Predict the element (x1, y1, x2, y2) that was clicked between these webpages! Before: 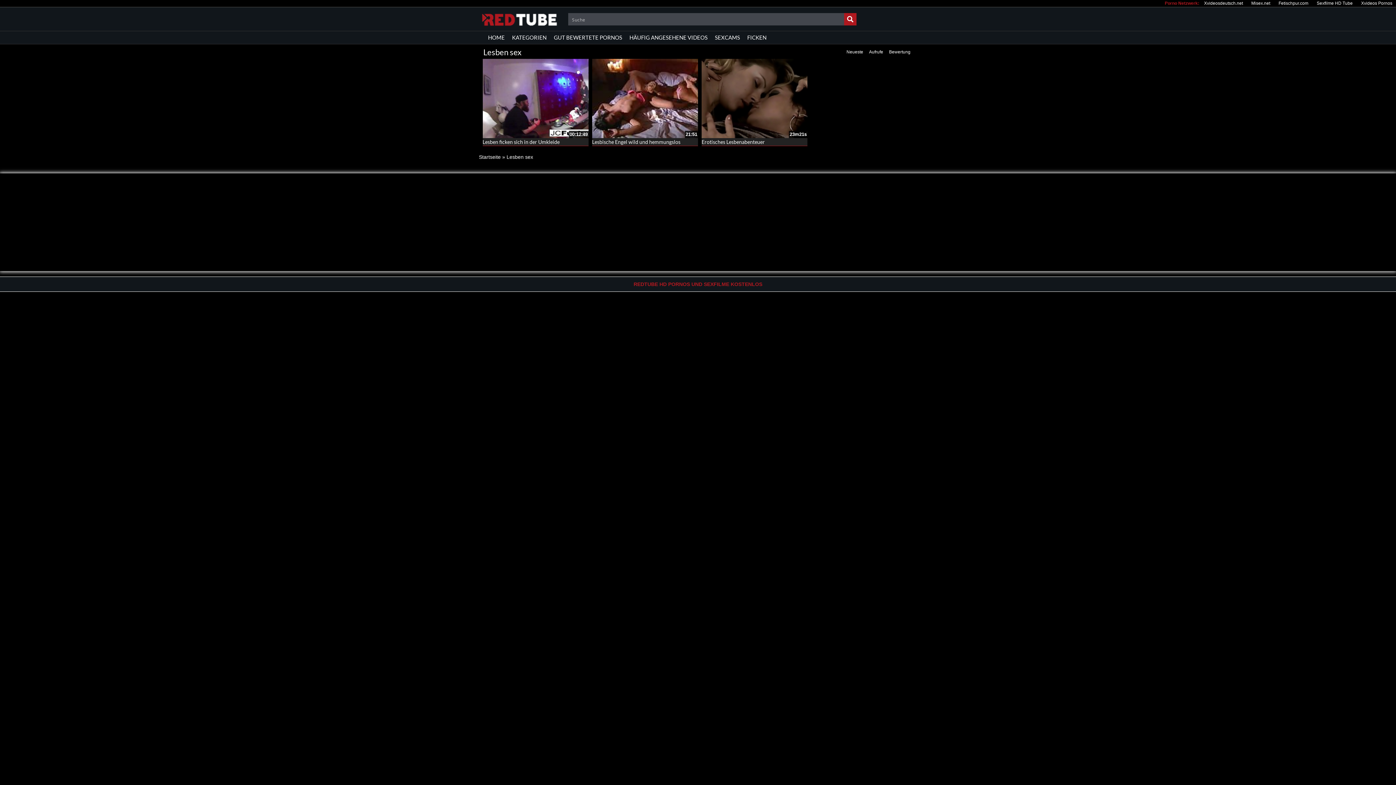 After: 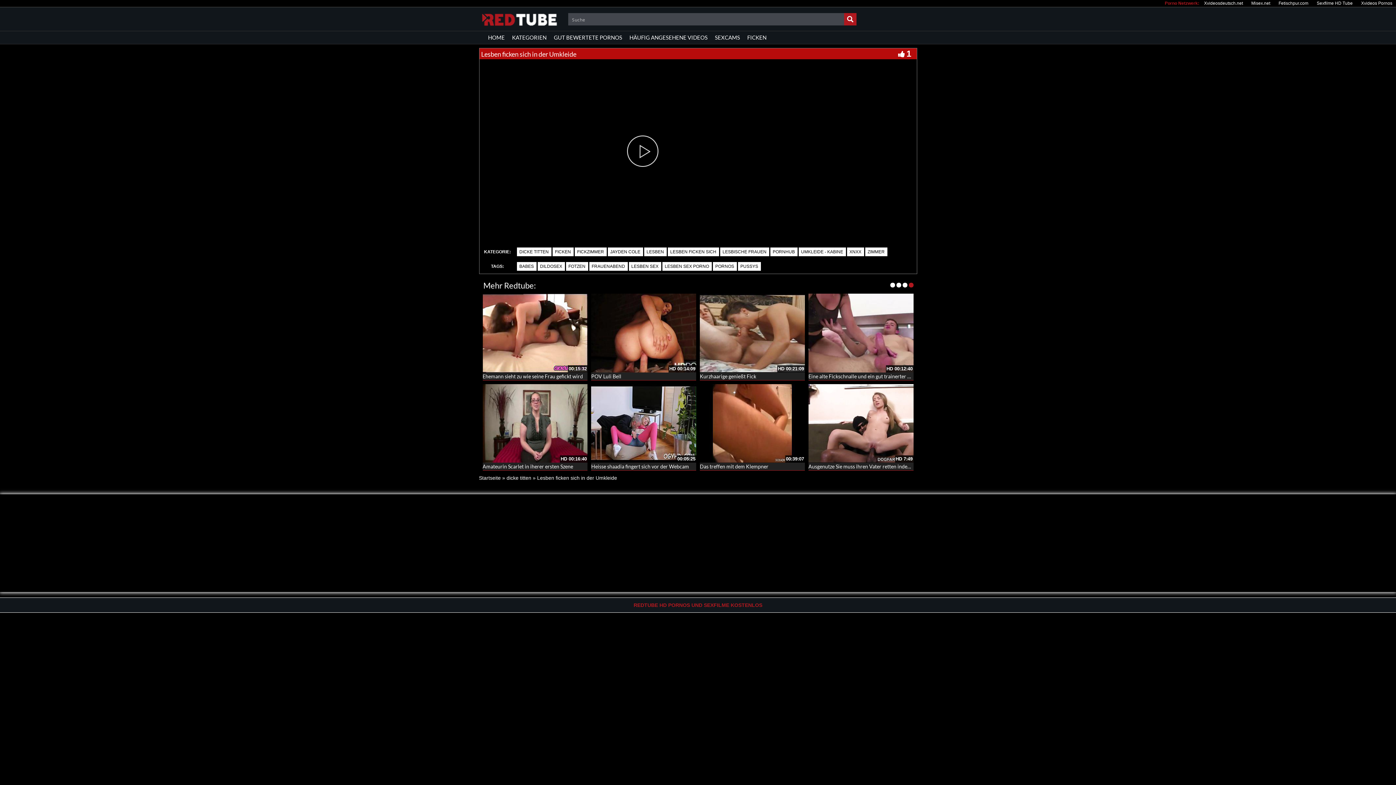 Action: bbox: (482, 58, 588, 138)